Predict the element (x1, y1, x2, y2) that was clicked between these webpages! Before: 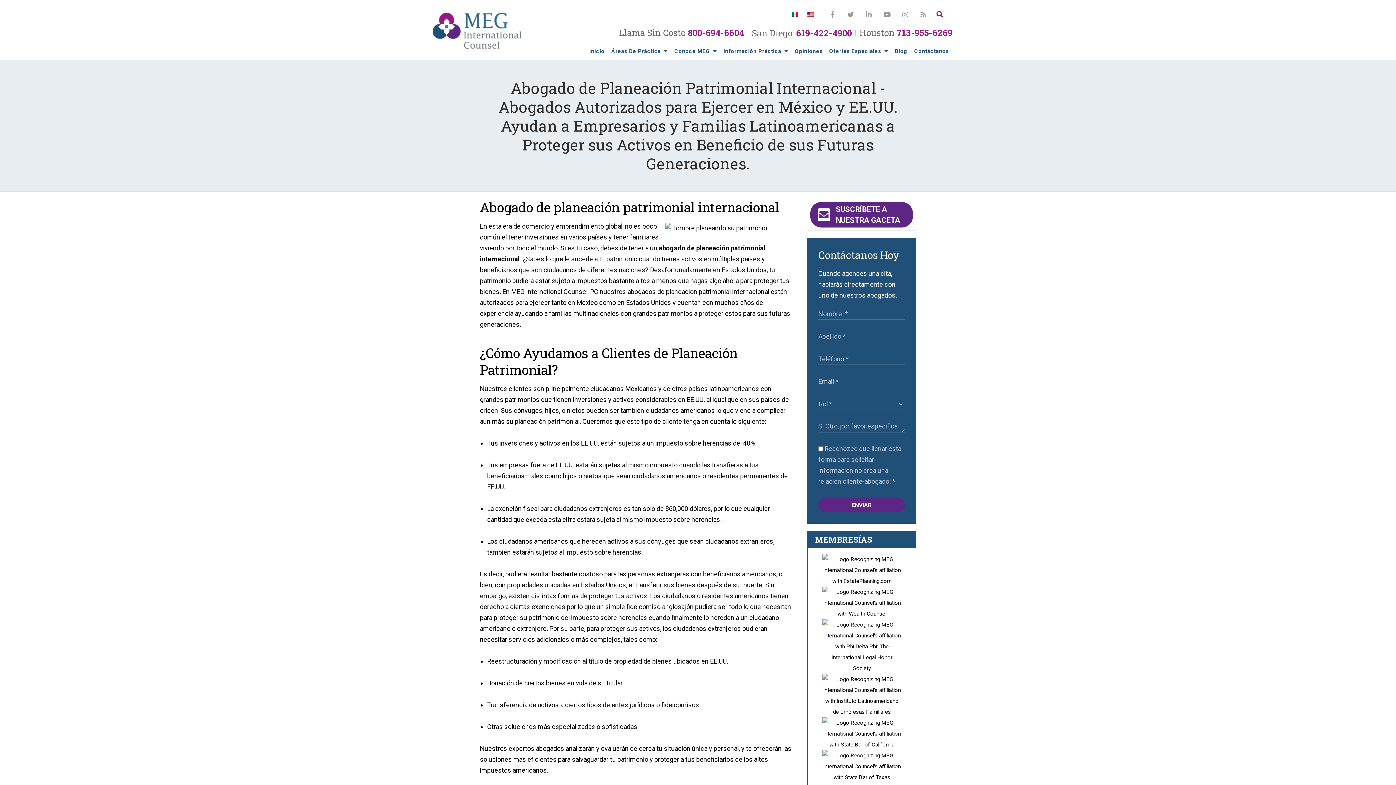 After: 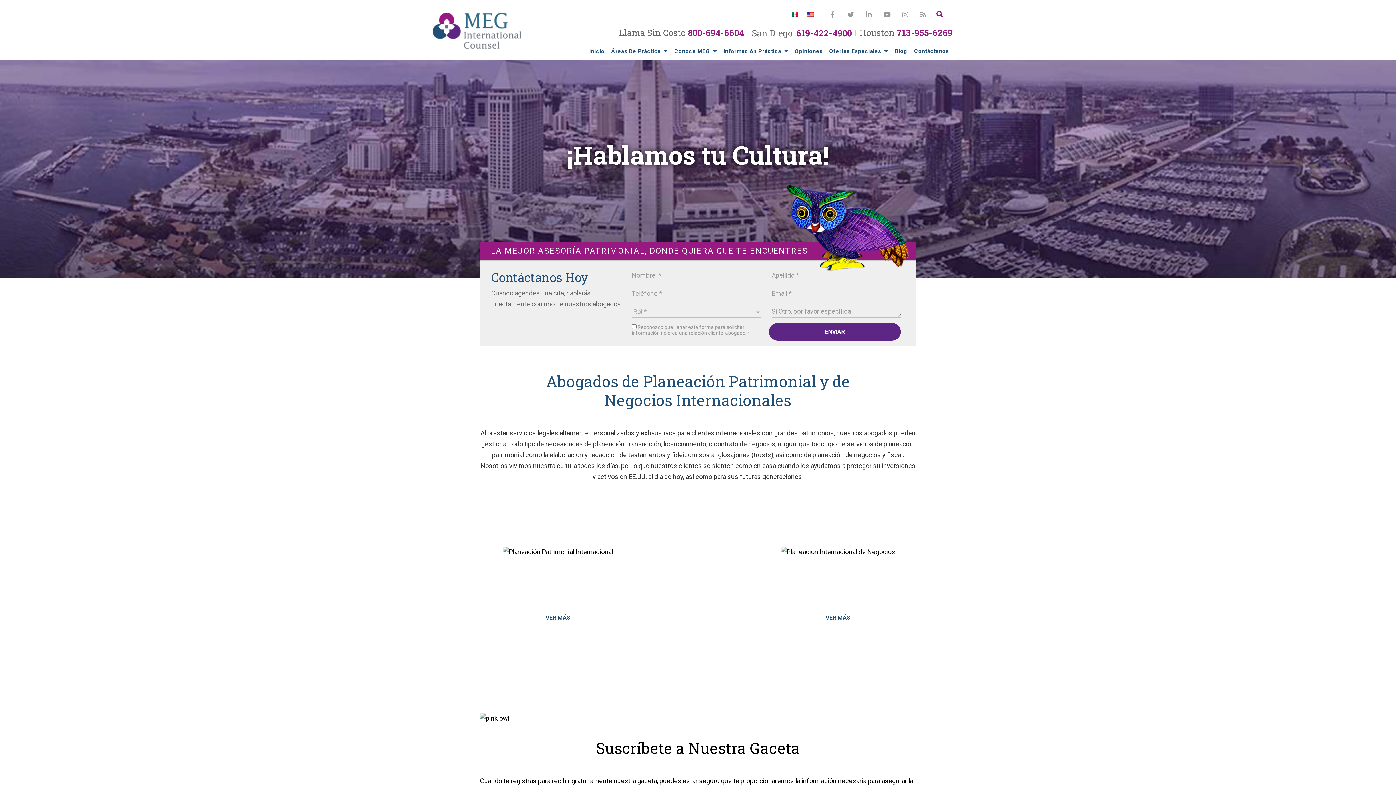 Action: bbox: (432, 12, 521, 49)